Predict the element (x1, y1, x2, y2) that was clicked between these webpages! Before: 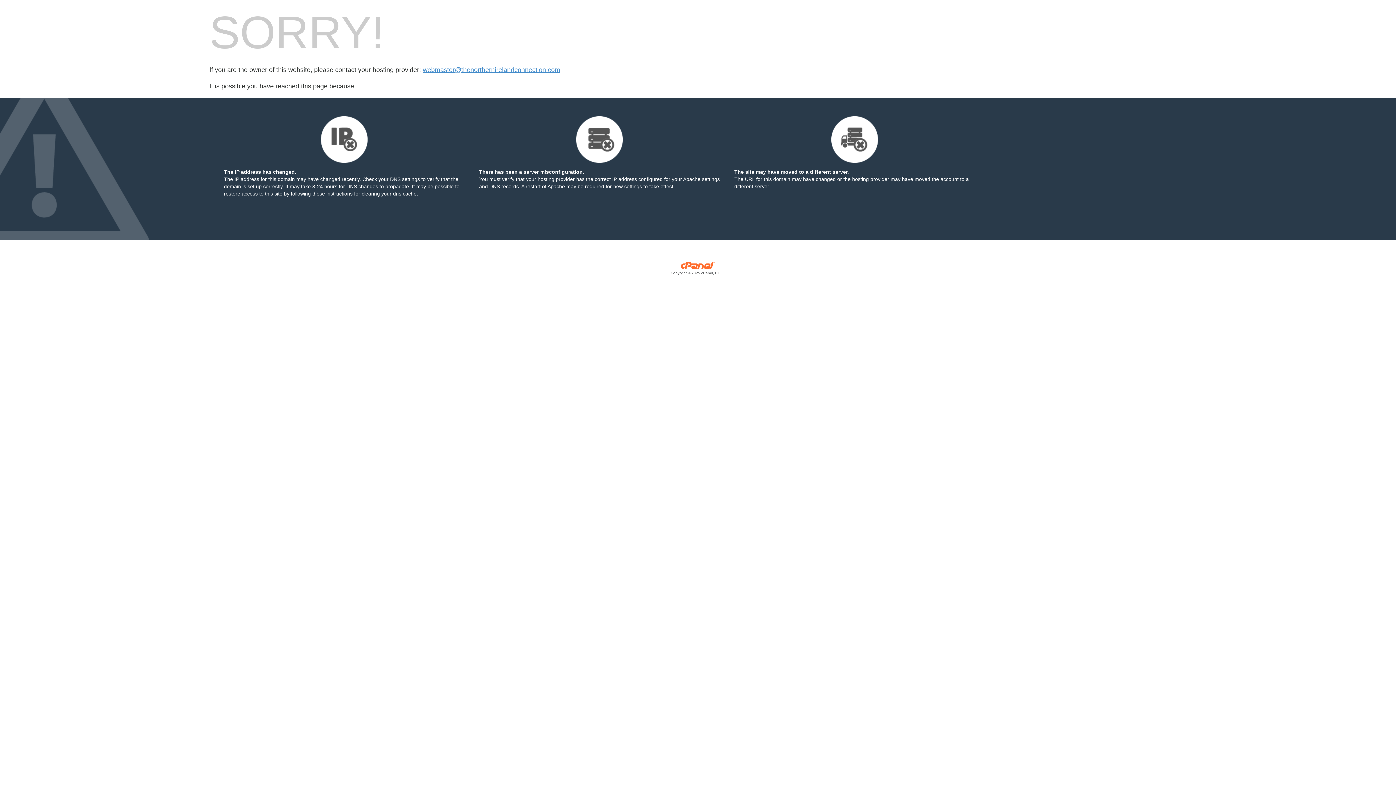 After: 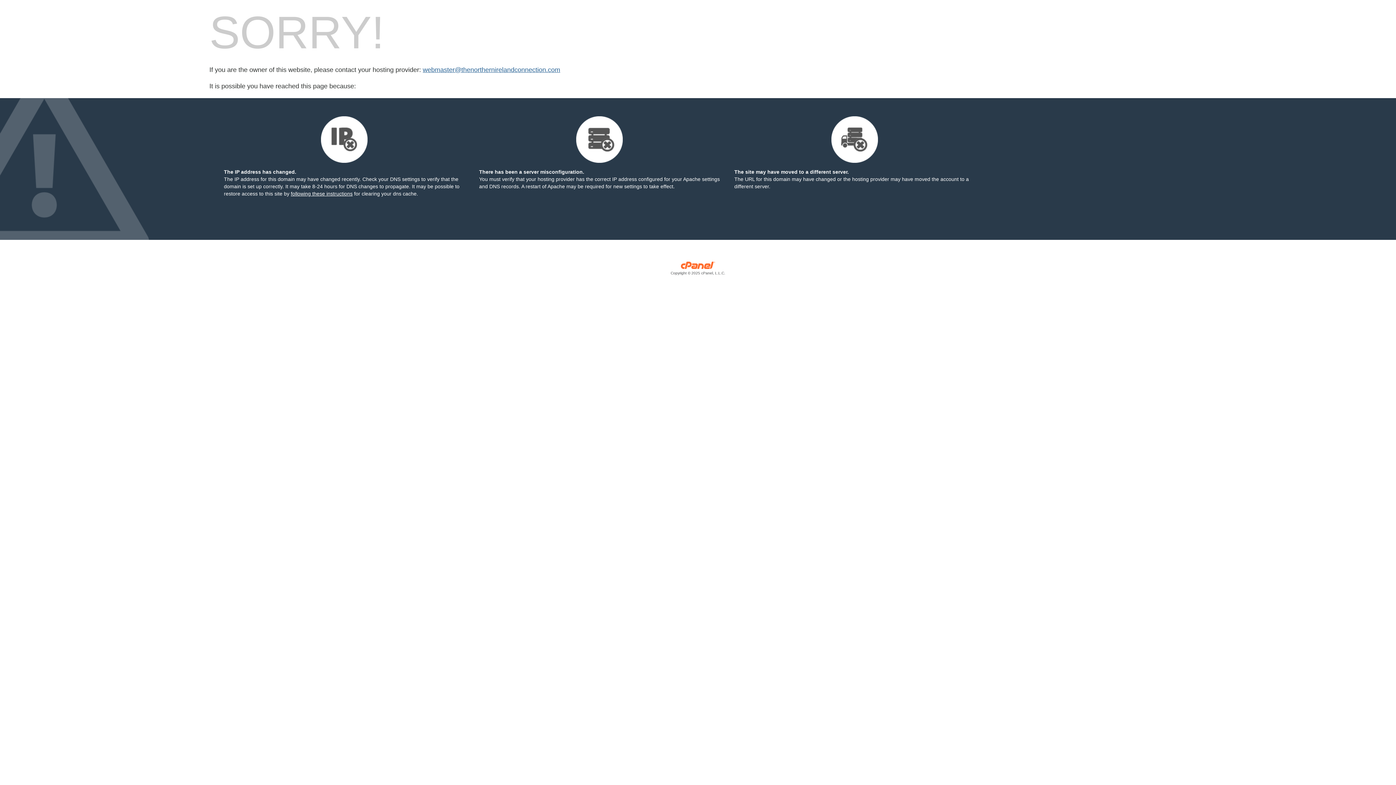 Action: bbox: (422, 66, 560, 73) label: webmaster@thenorthernirelandconnection.com